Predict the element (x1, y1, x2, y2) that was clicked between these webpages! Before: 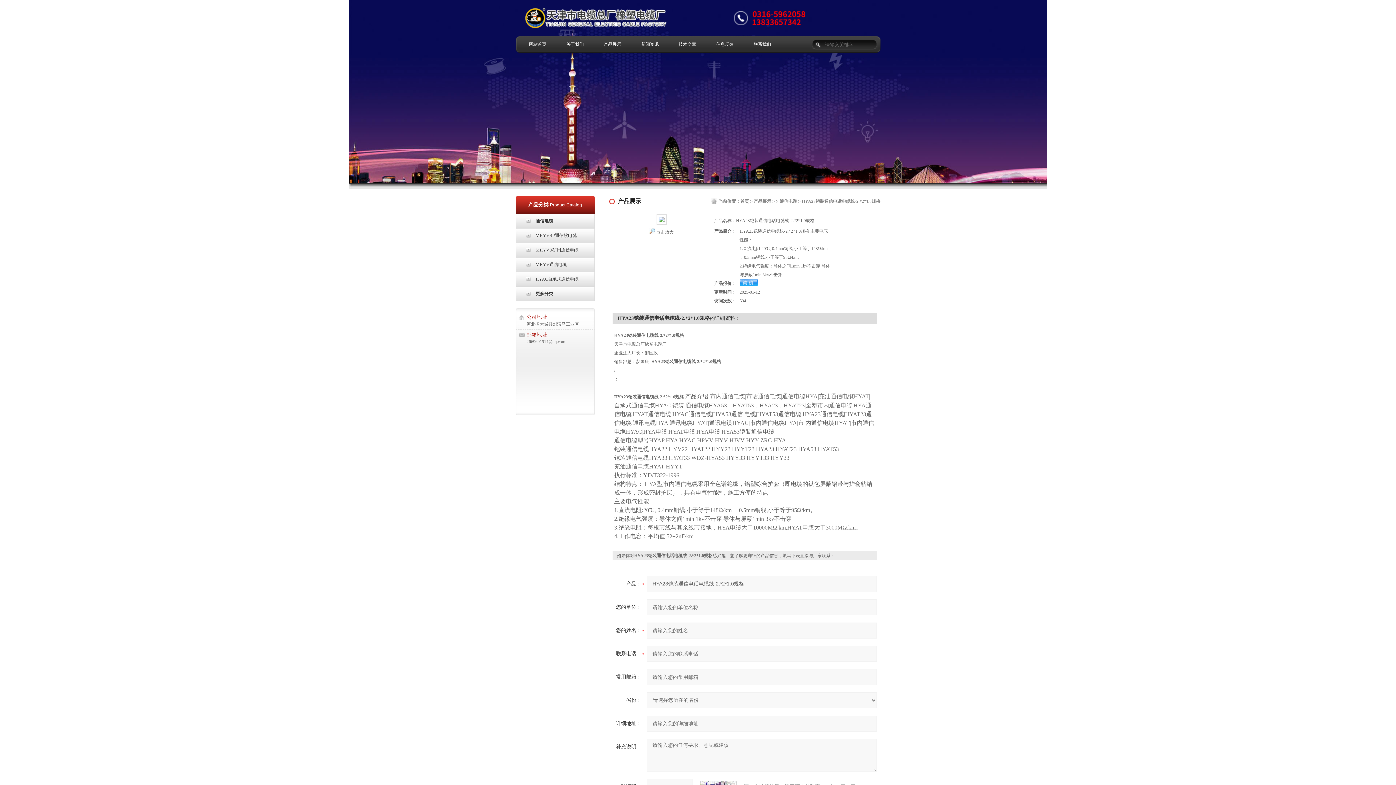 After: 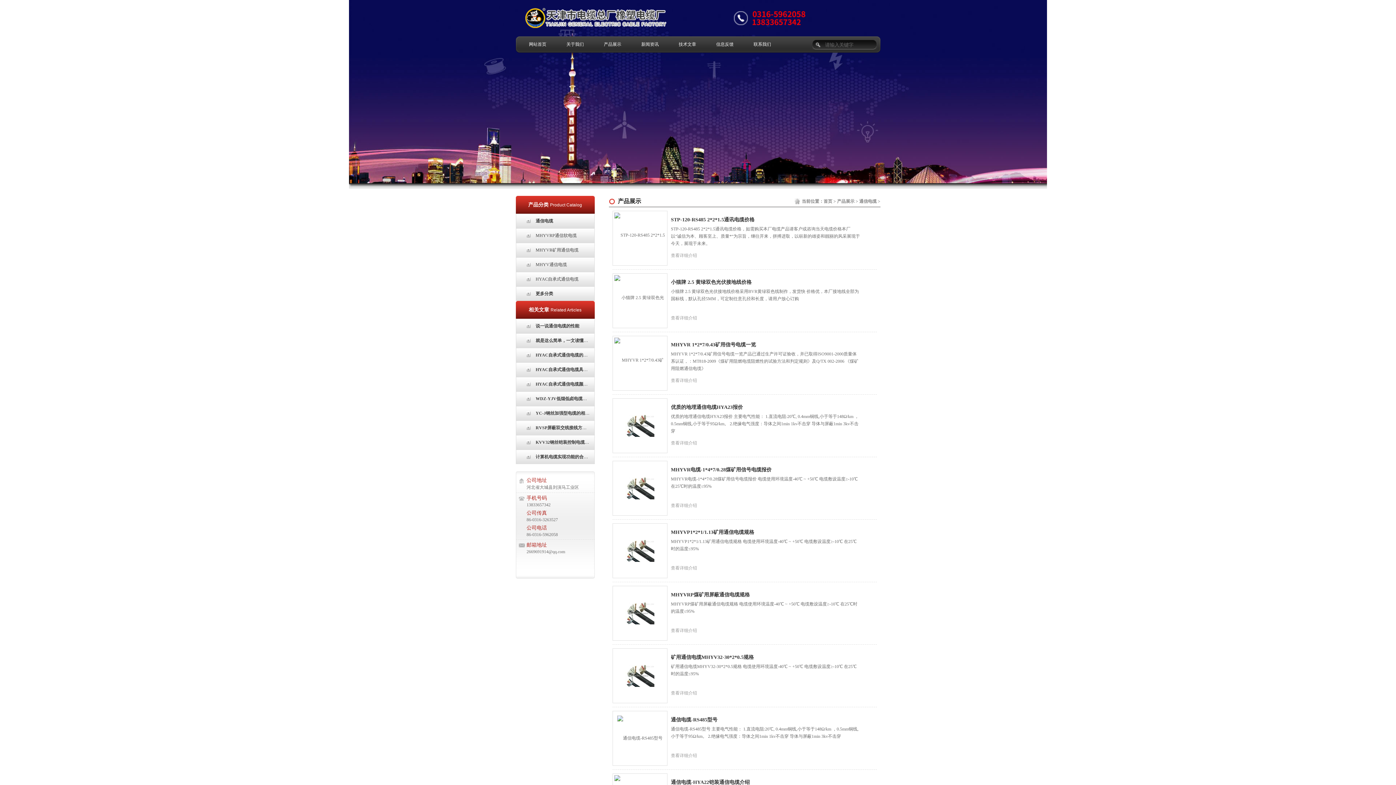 Action: label: 通信电缆 bbox: (515, 213, 590, 228)